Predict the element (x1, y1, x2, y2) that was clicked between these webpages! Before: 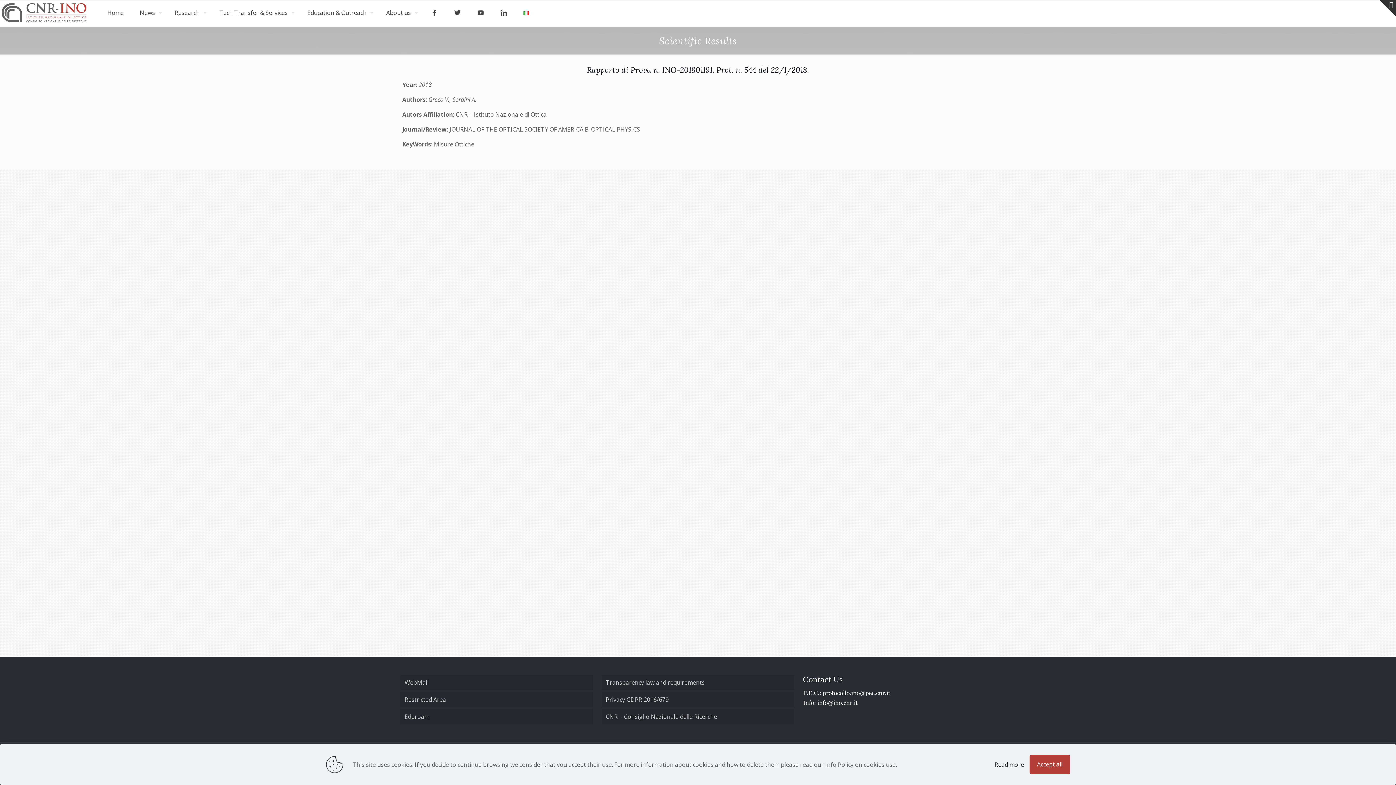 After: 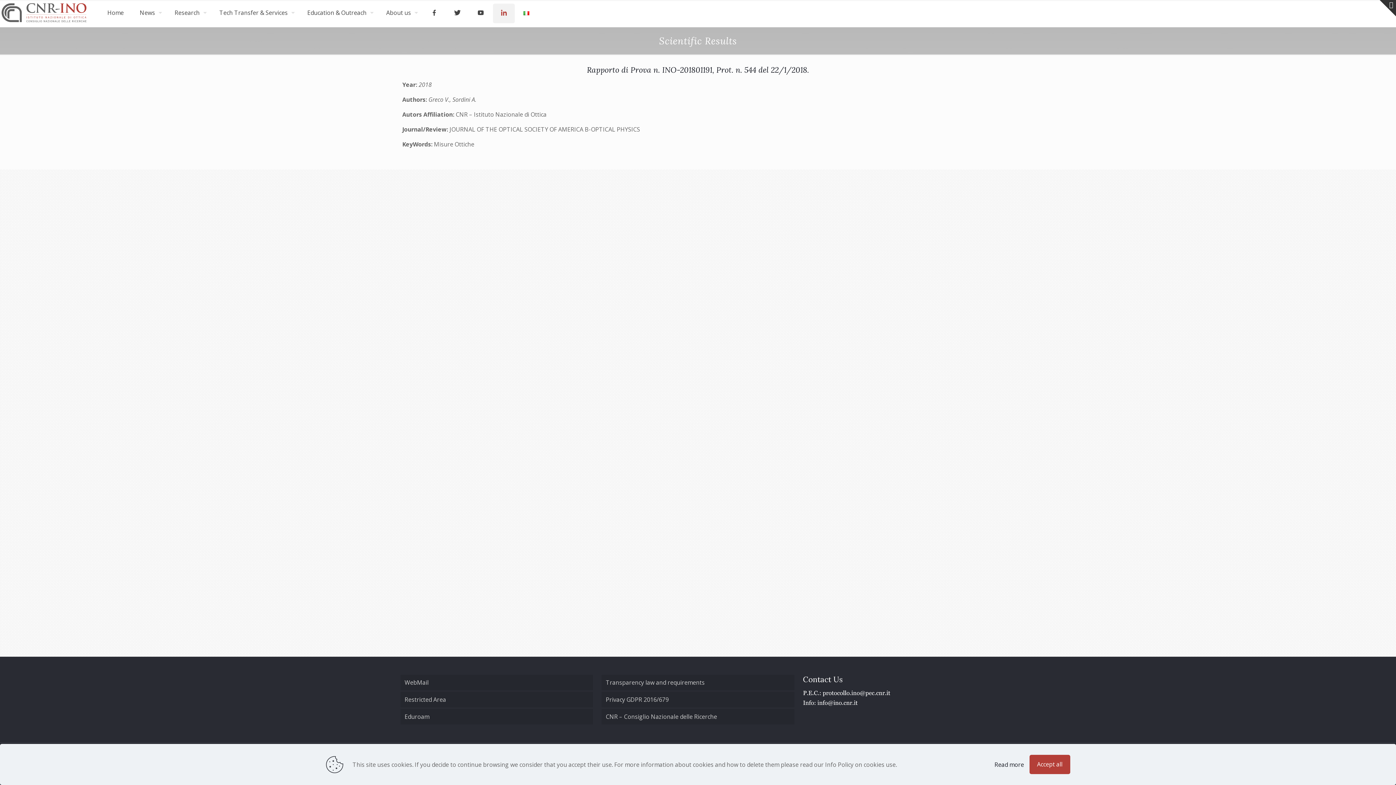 Action: bbox: (493, 3, 515, 23)